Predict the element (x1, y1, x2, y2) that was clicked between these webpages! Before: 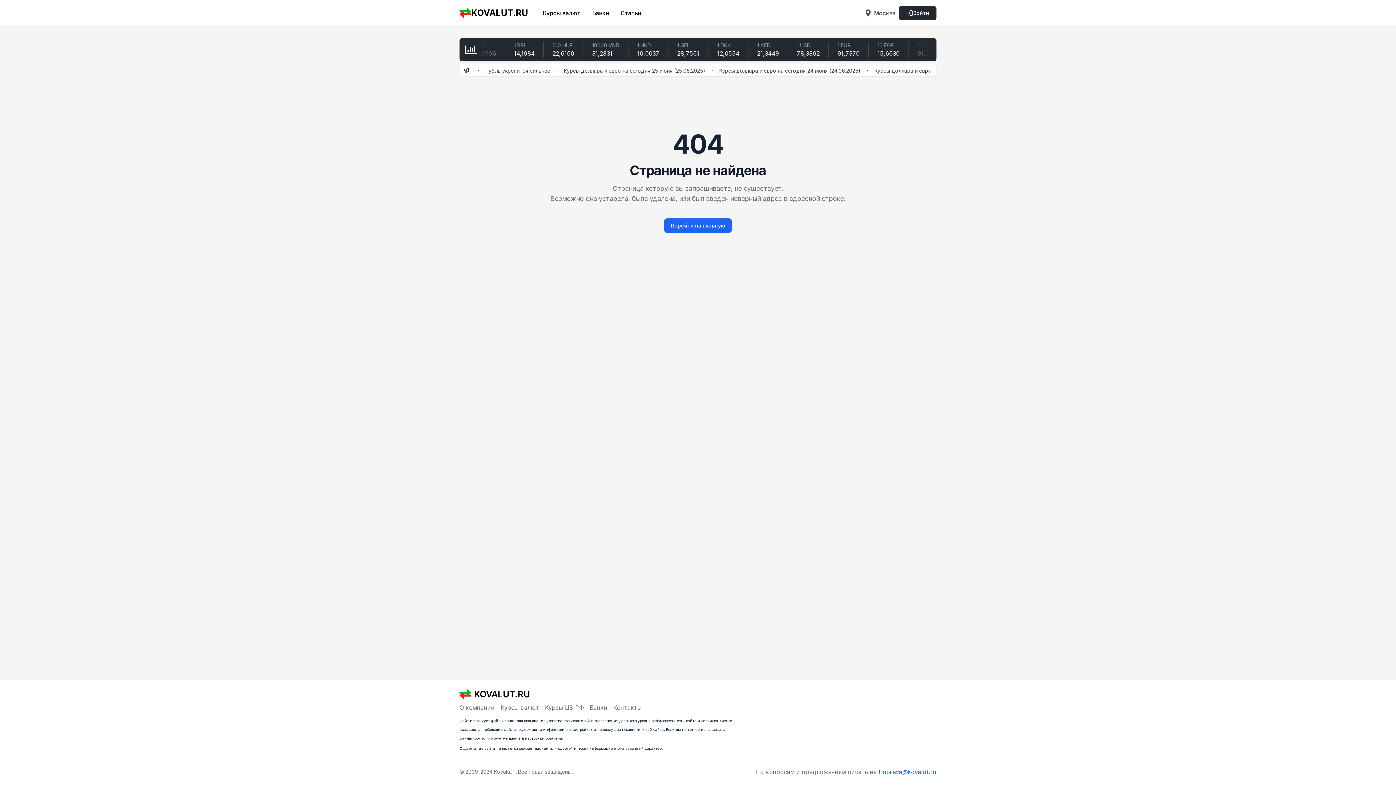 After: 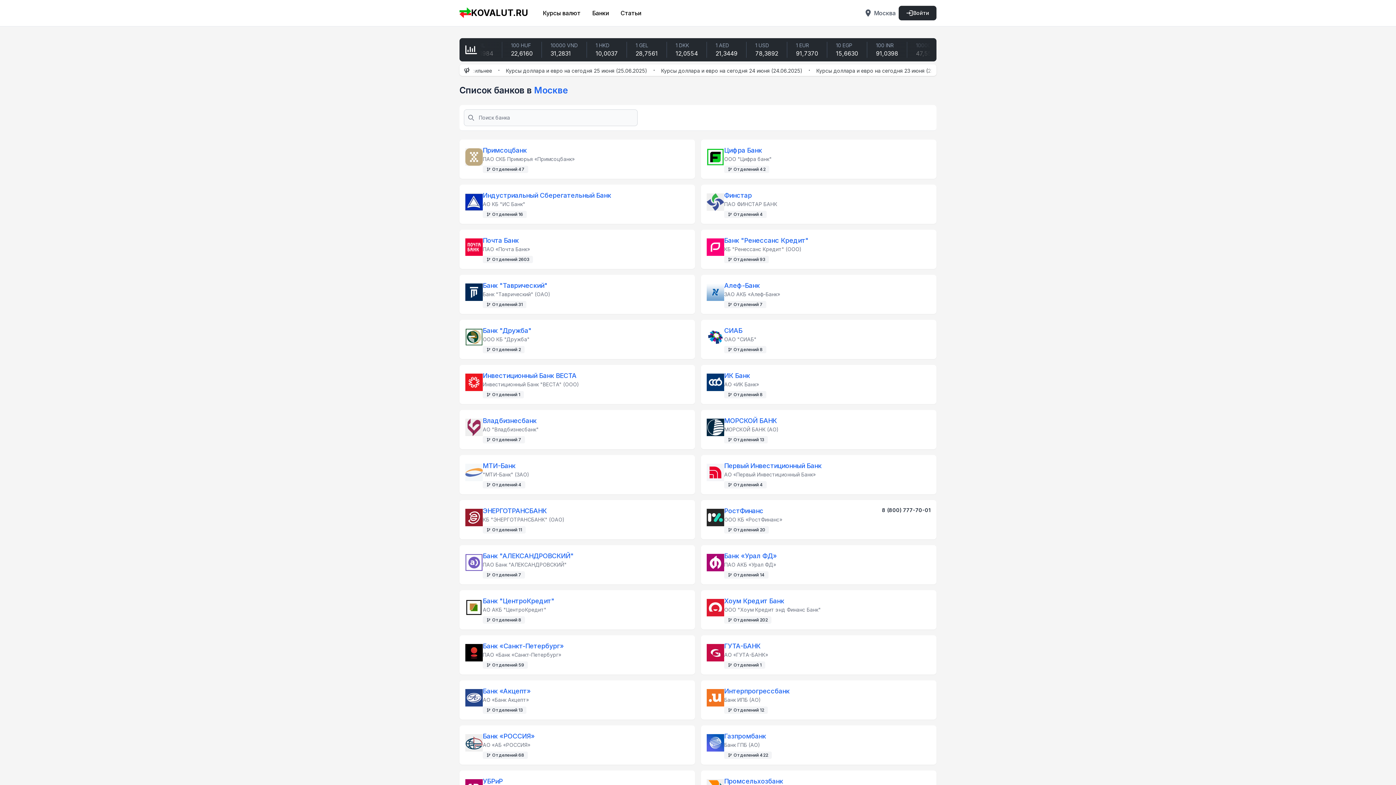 Action: label: Банки bbox: (592, 8, 609, 17)